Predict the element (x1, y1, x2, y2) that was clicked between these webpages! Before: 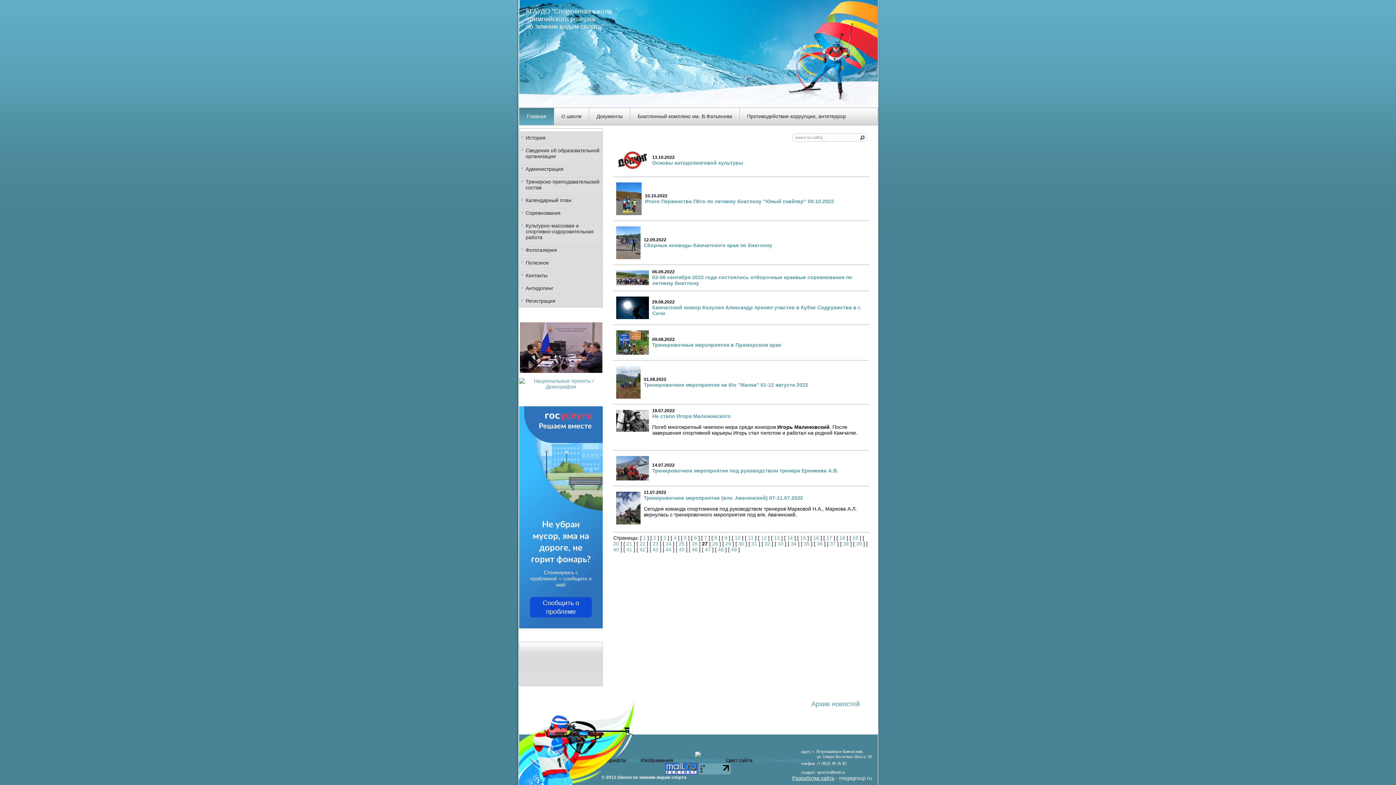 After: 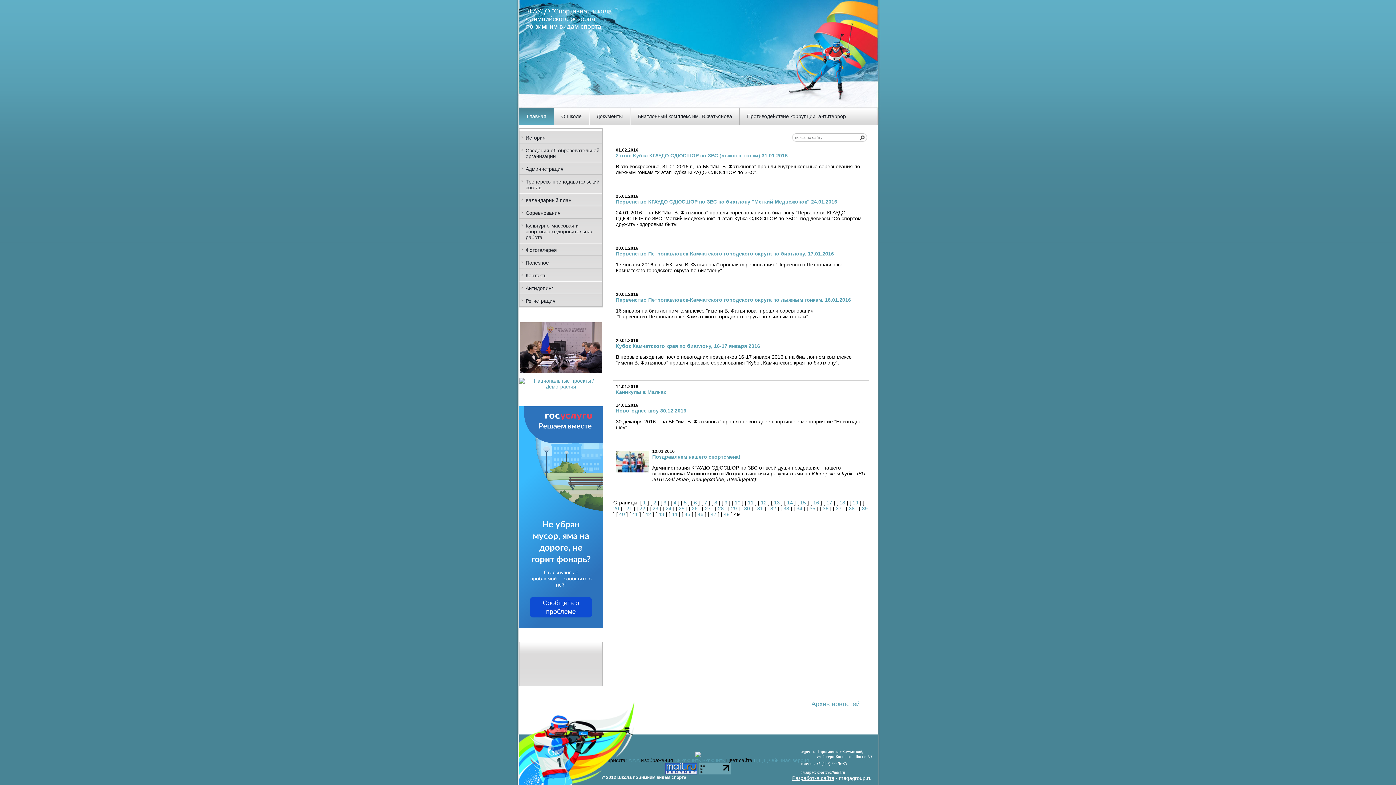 Action: label: 49 bbox: (731, 546, 737, 552)